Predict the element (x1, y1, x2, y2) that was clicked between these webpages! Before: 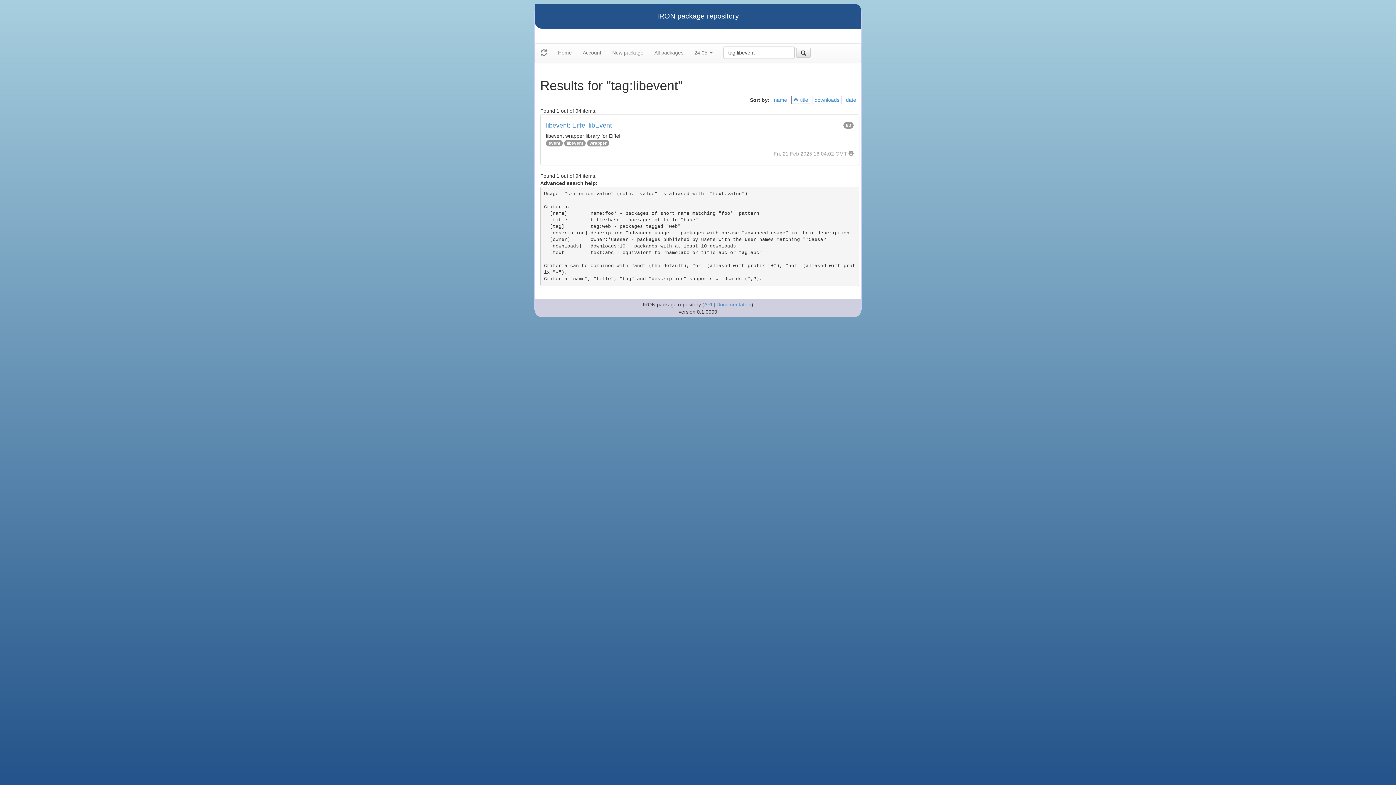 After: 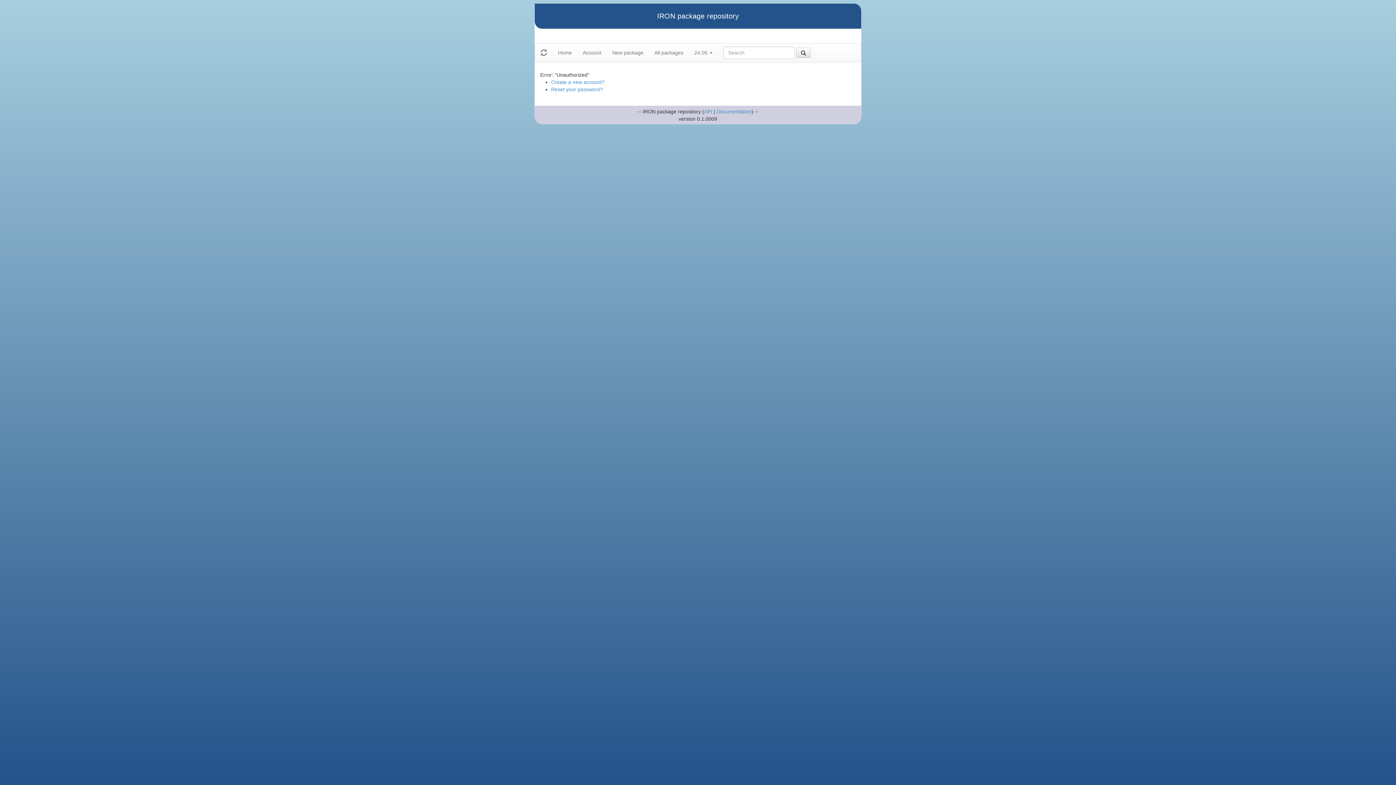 Action: label: New package bbox: (606, 43, 649, 61)